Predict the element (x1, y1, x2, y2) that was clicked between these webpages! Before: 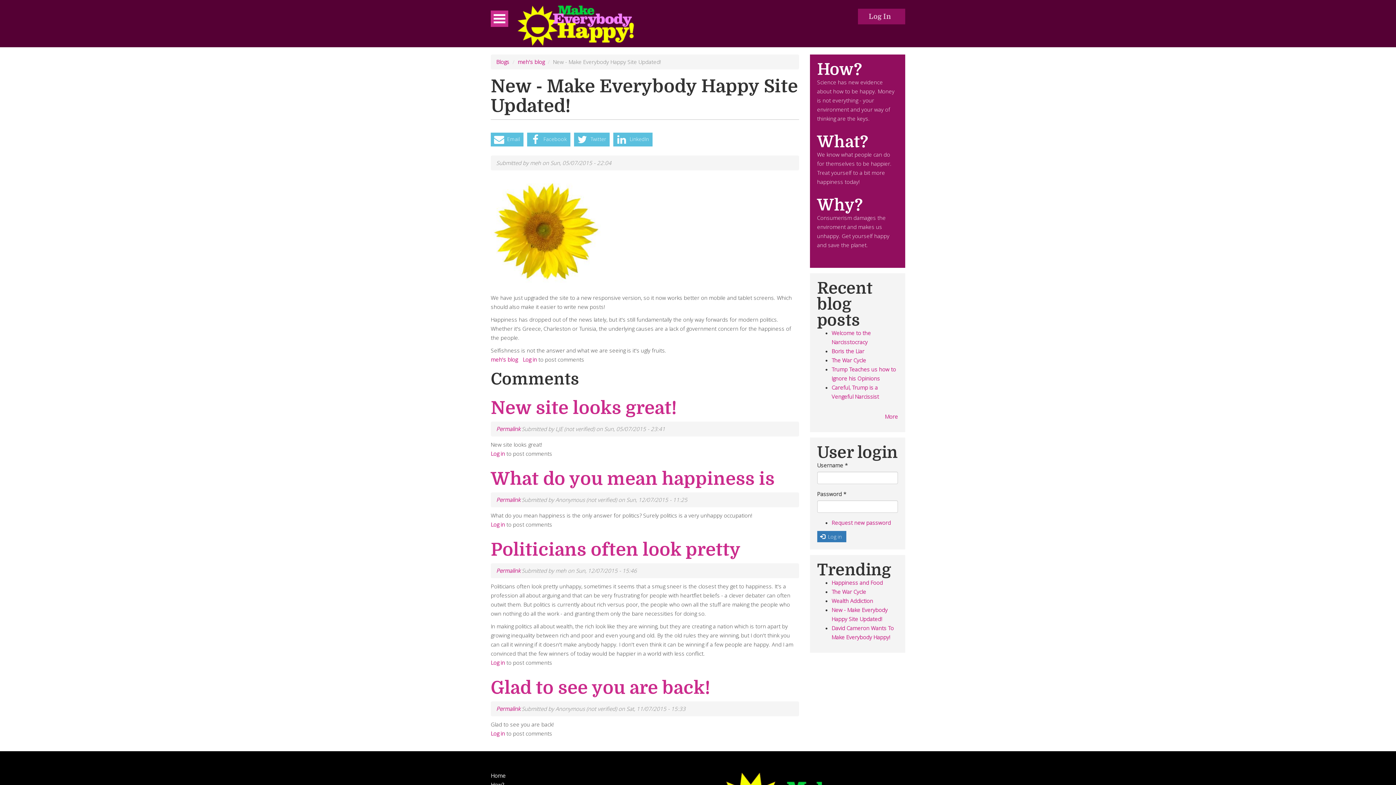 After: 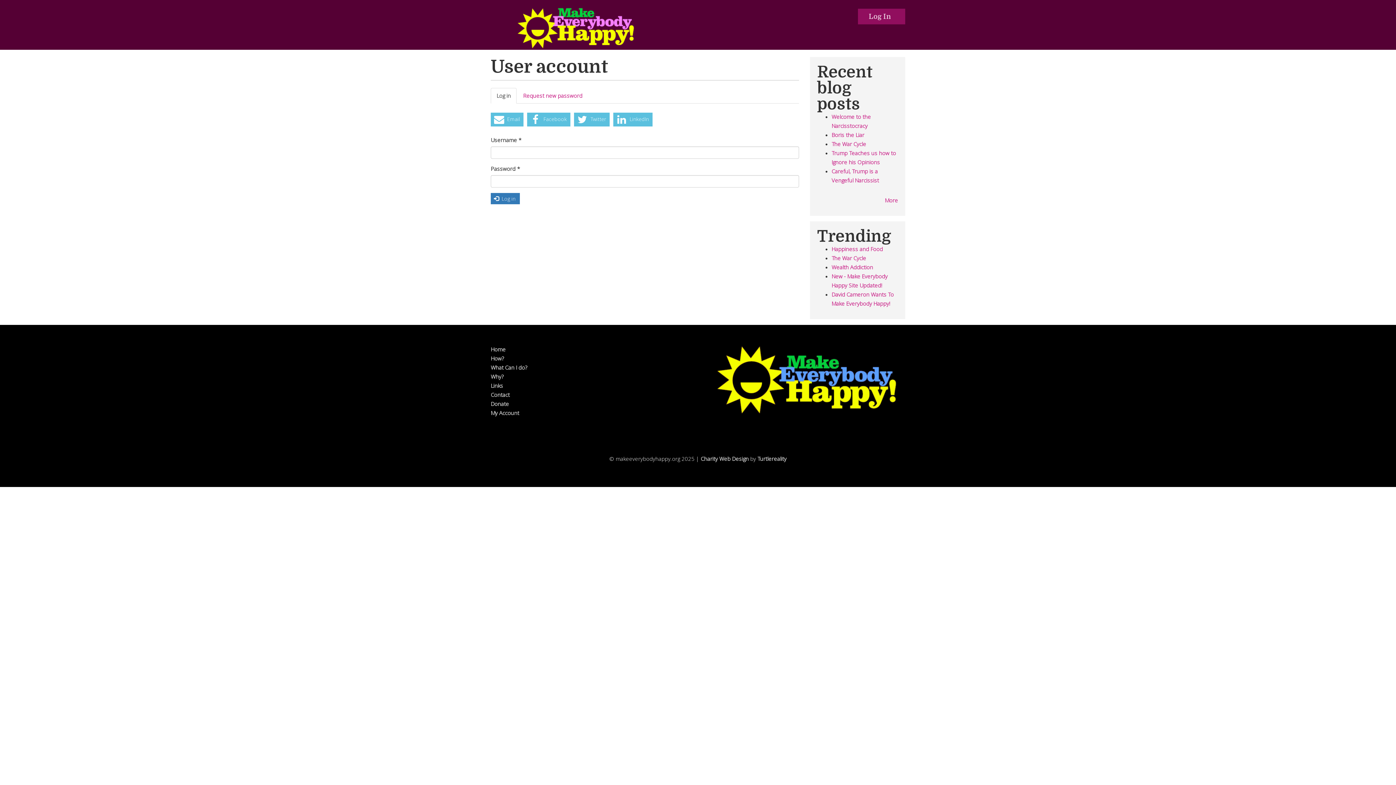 Action: bbox: (858, 8, 905, 24) label: Log In